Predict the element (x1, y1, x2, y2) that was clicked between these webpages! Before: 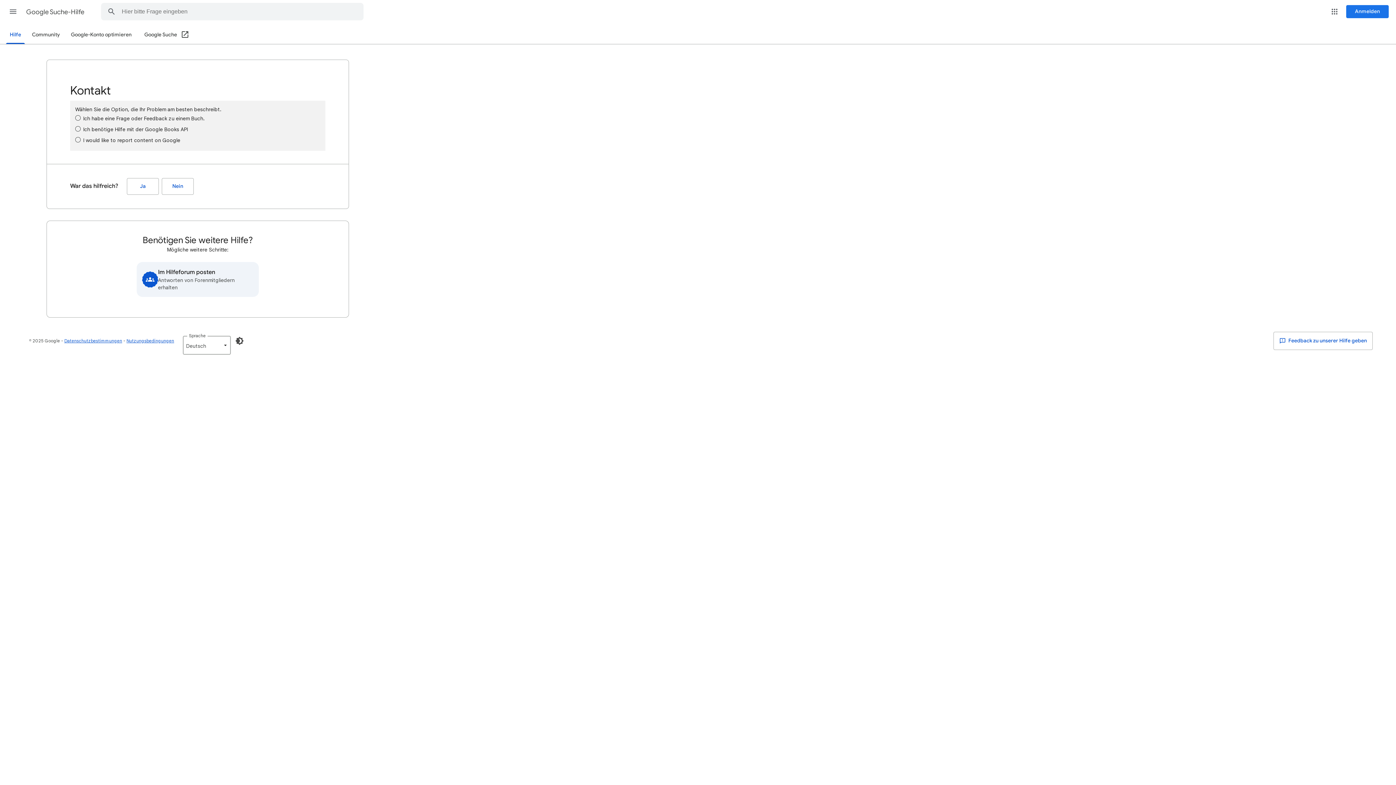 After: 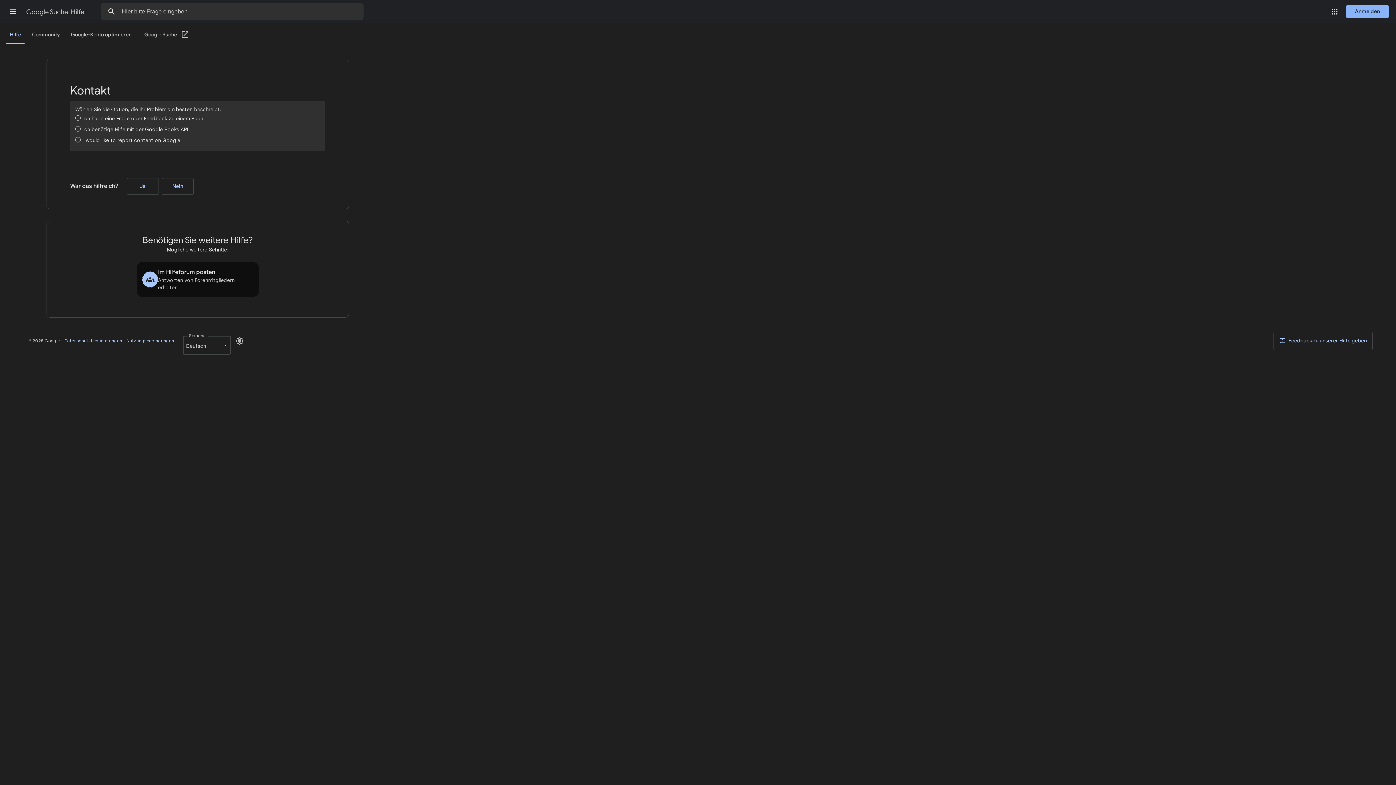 Action: bbox: (230, 332, 248, 349) label: Dunklen Modus aktivieren